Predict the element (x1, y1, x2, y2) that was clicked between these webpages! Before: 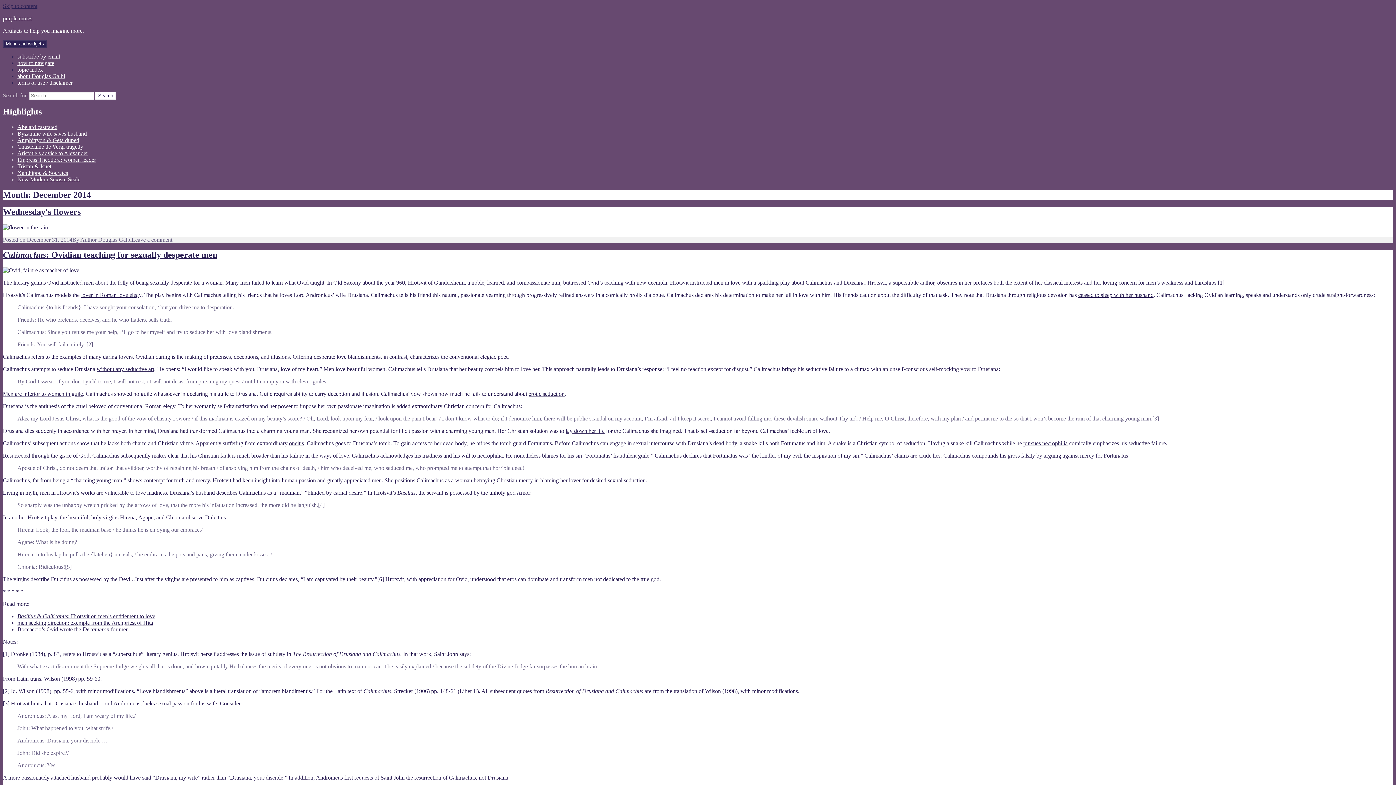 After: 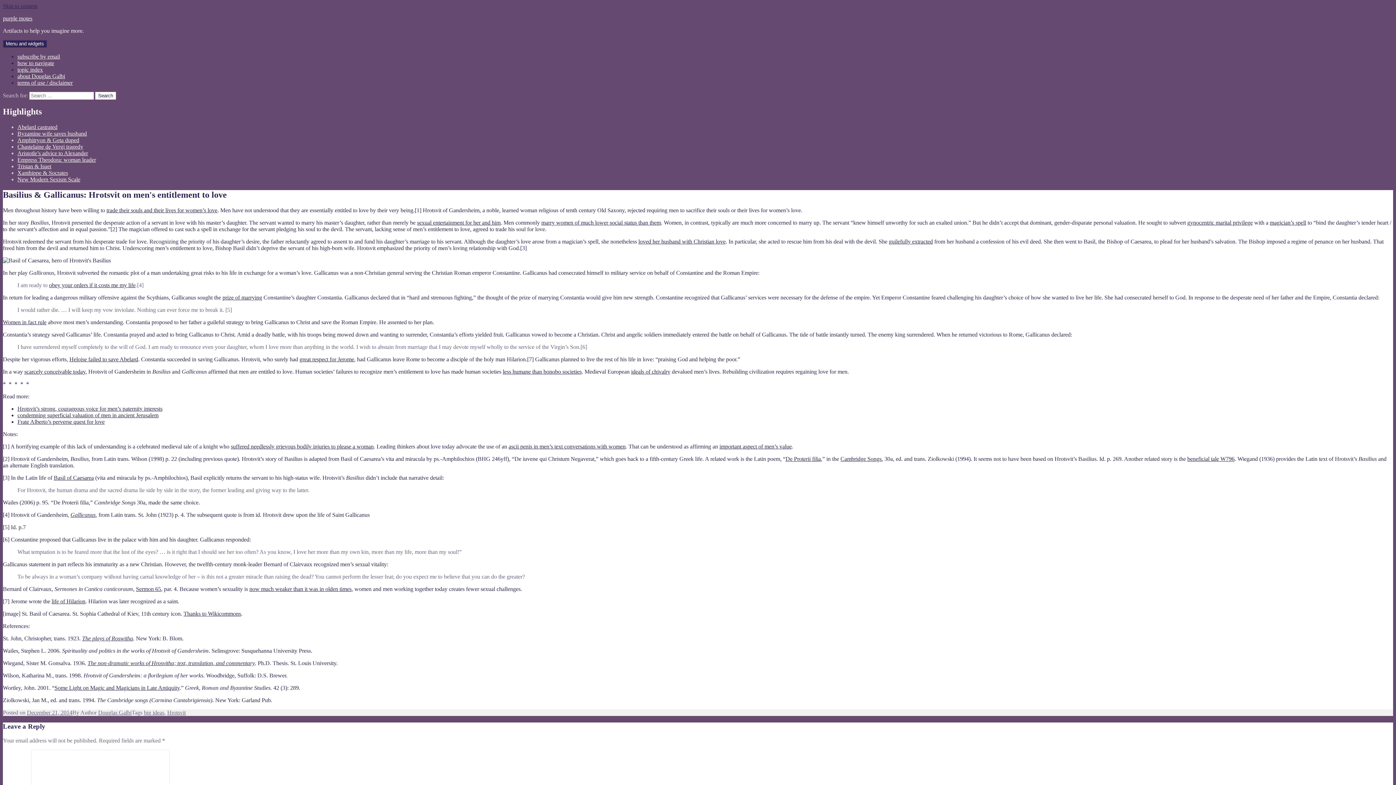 Action: bbox: (17, 613, 155, 619) label: Basilius & Gallicanus: Hrotsvit on men’s entitlement to love